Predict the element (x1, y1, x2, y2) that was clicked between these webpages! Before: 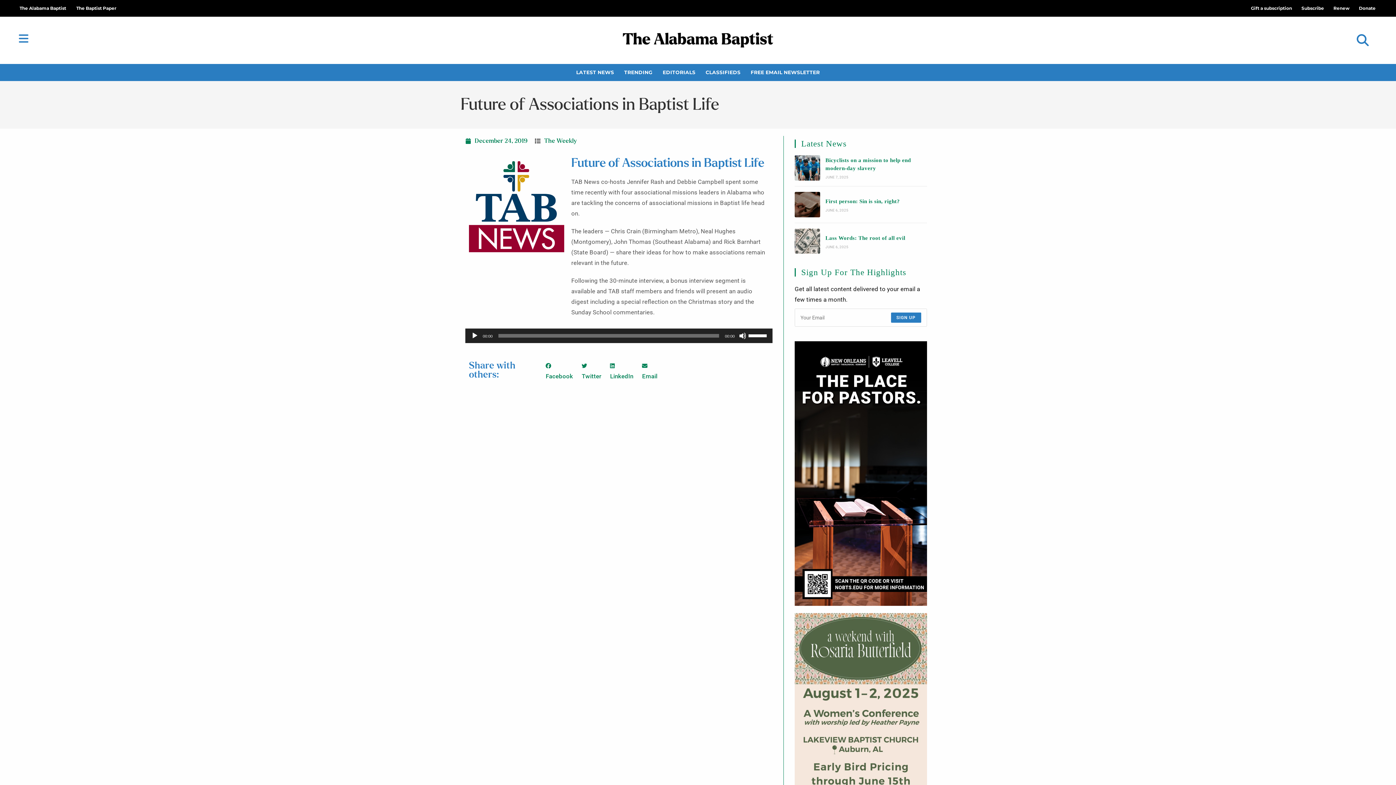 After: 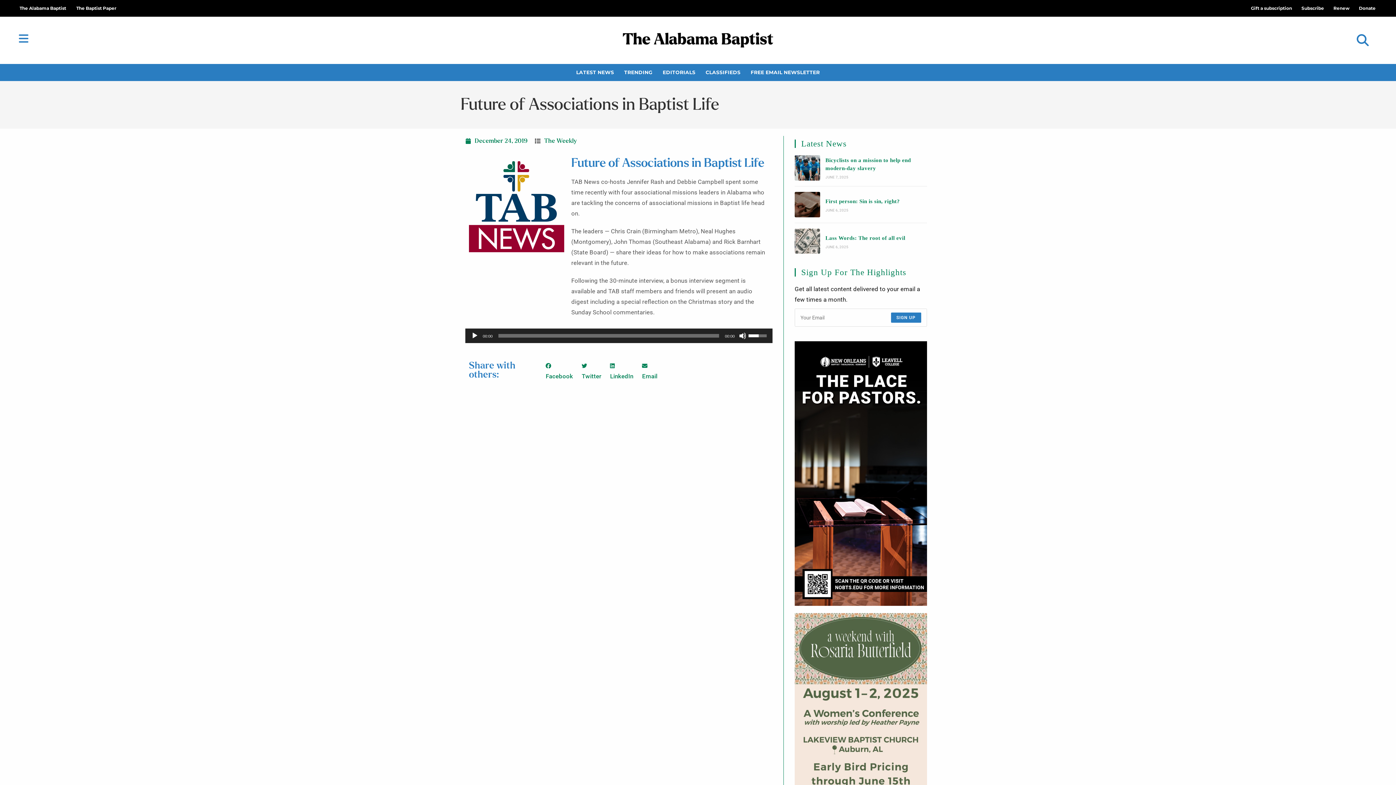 Action: label: Volume Slider bbox: (748, 328, 769, 341)